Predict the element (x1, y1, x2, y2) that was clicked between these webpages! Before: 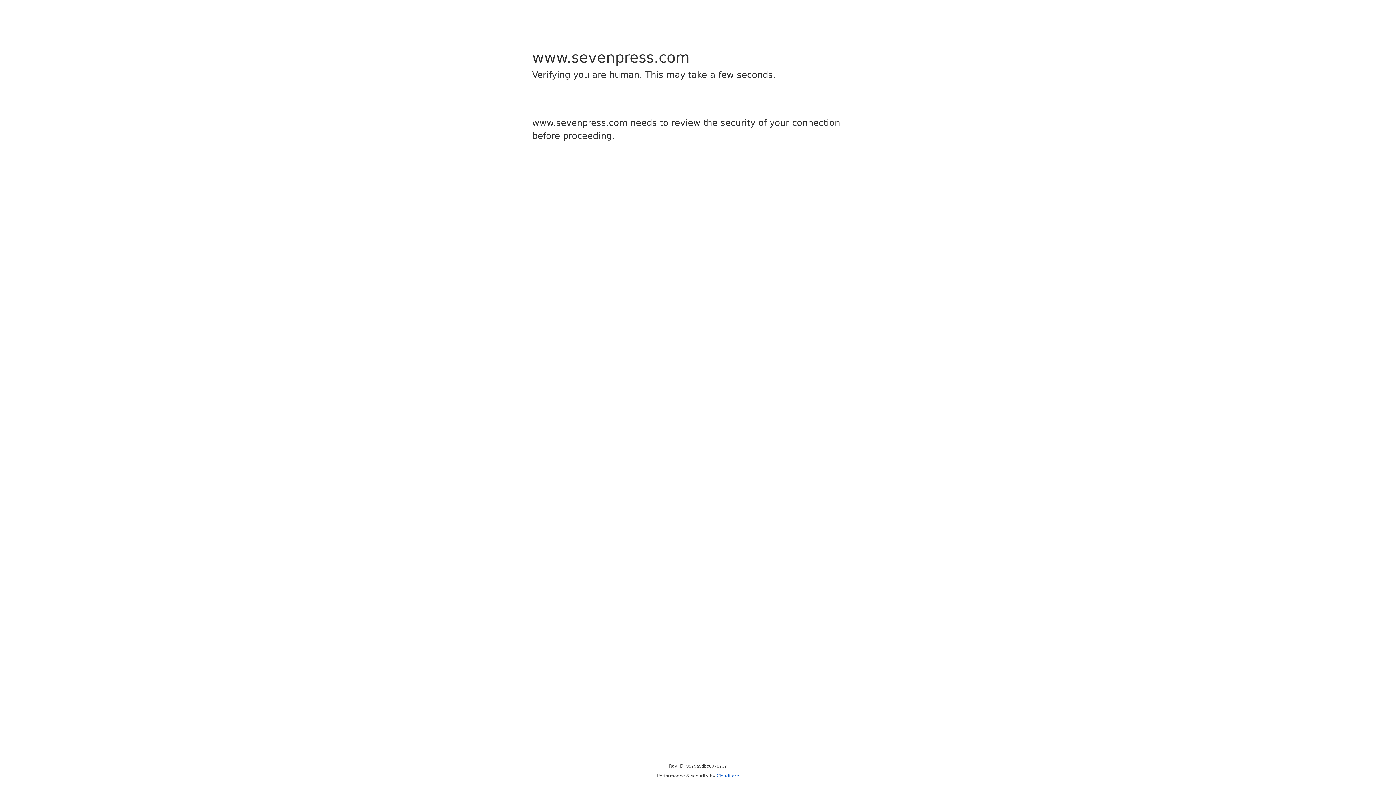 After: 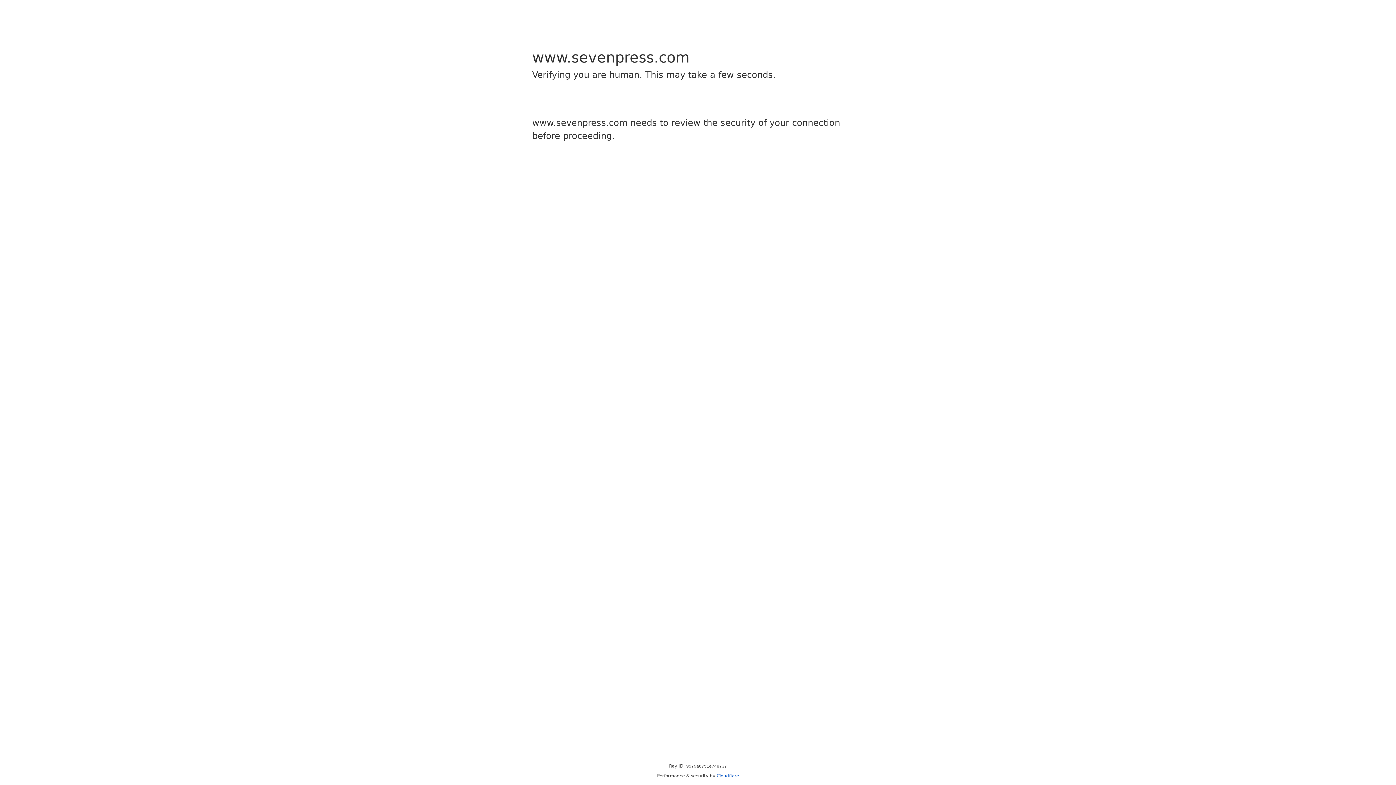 Action: label: Cloudflare bbox: (716, 773, 739, 778)